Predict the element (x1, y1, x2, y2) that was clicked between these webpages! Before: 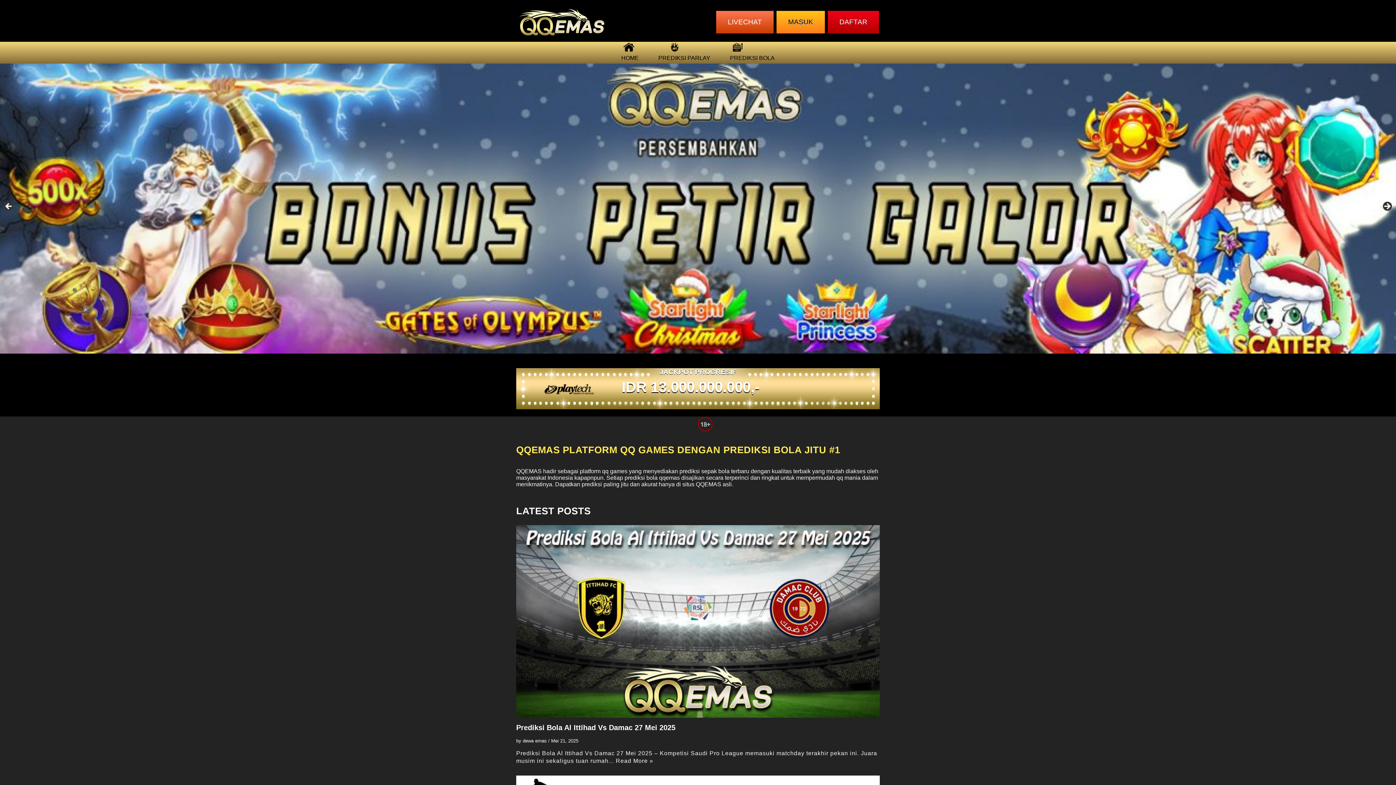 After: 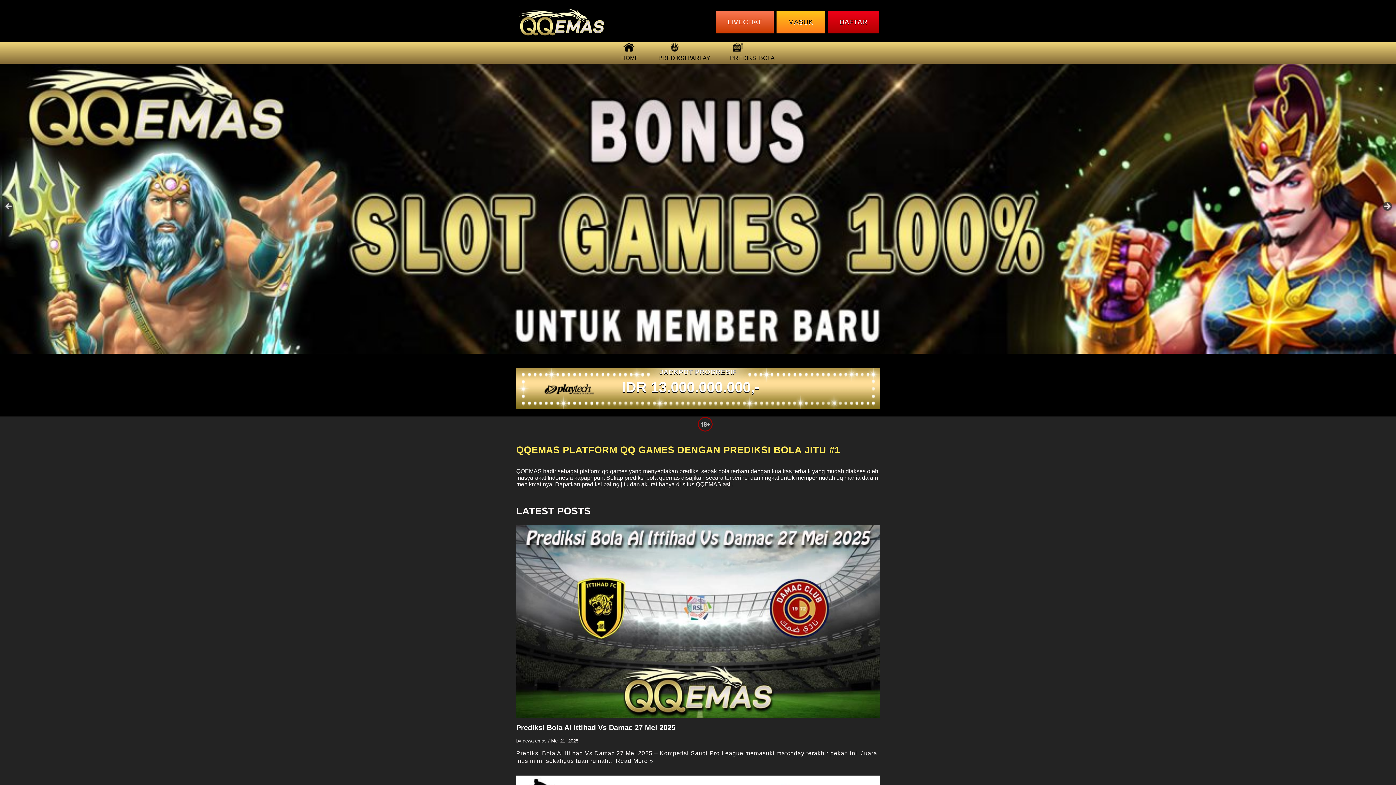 Action: label: Show slide 1 of 2 bbox: (692, 359, 696, 363)